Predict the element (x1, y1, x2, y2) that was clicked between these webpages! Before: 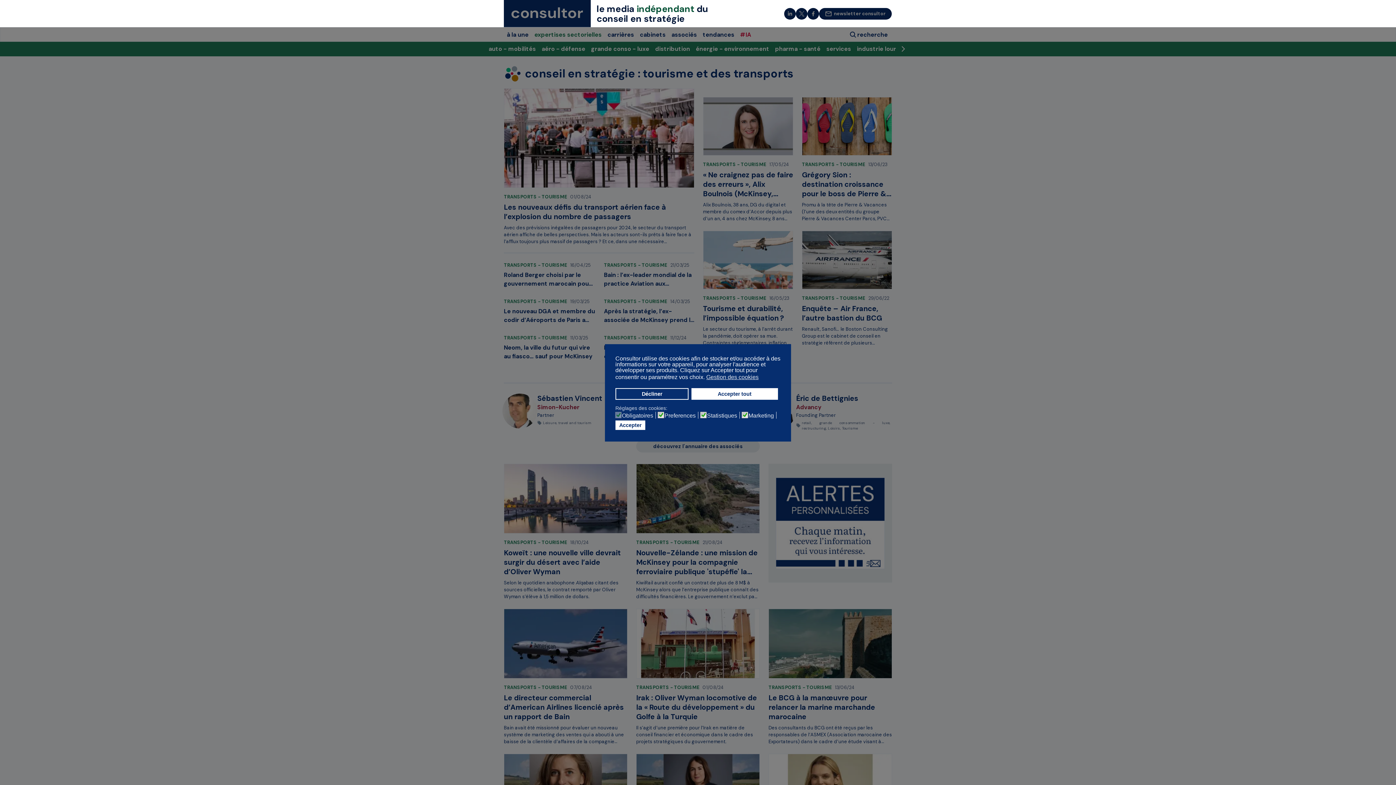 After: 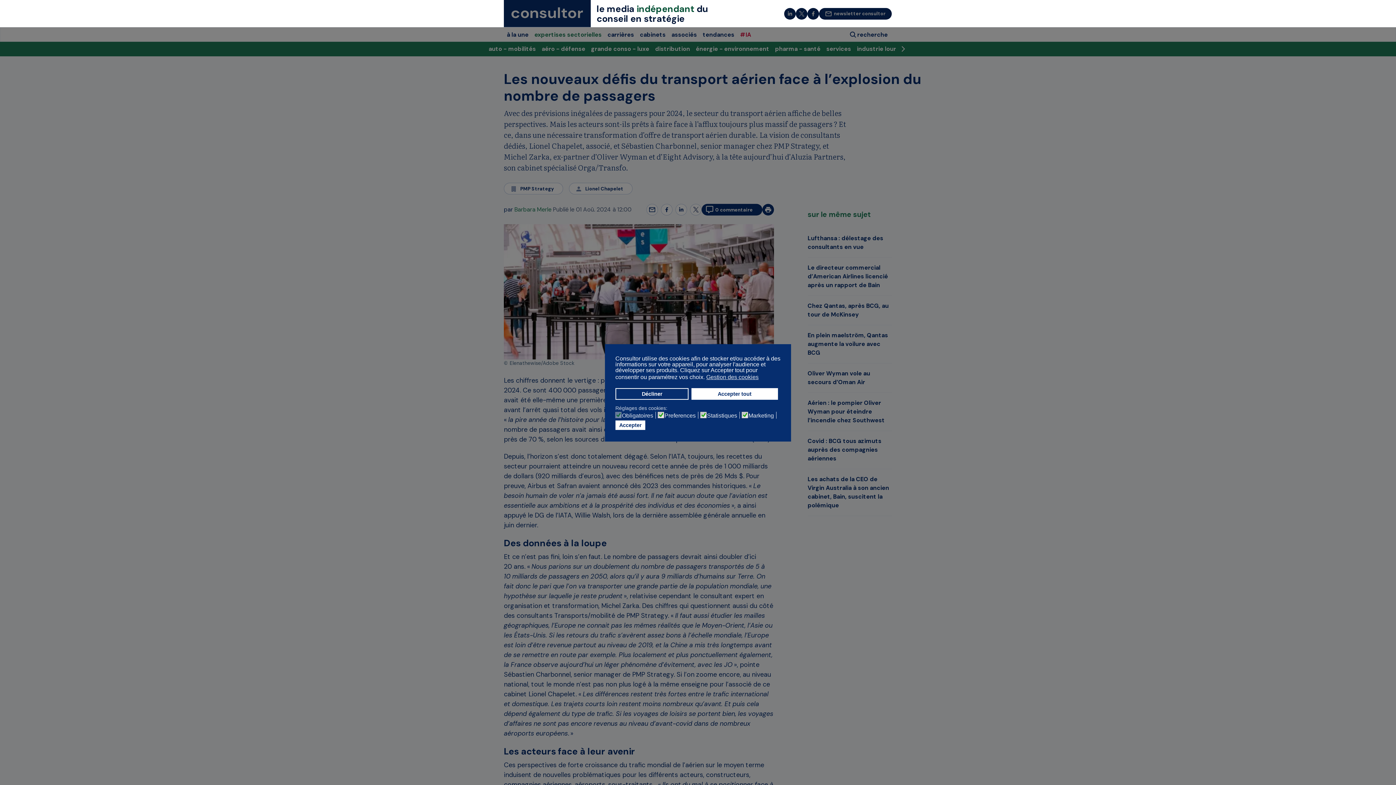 Action: bbox: (504, 202, 681, 221) label: Les nouveaux défis du transport aérien face à l’explosion du nombre de passagers